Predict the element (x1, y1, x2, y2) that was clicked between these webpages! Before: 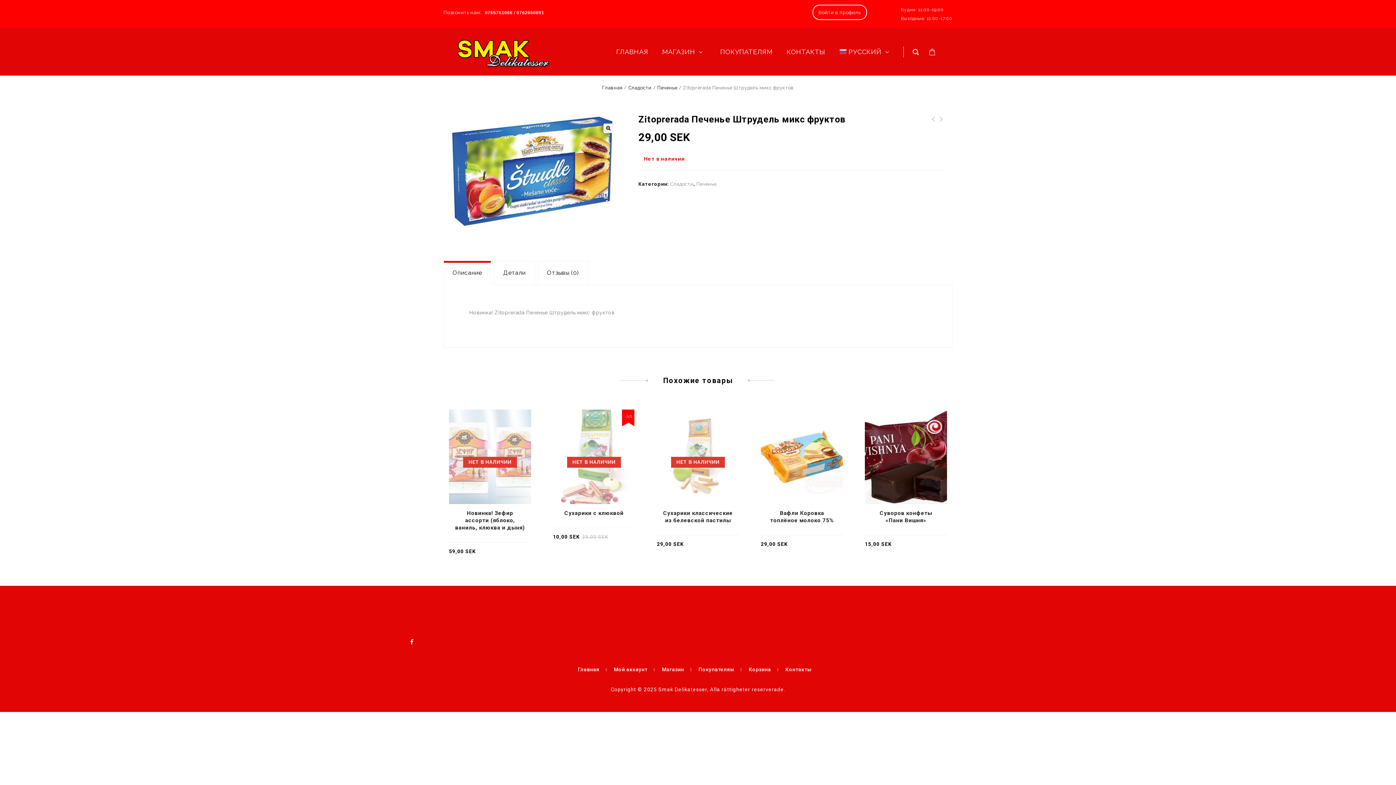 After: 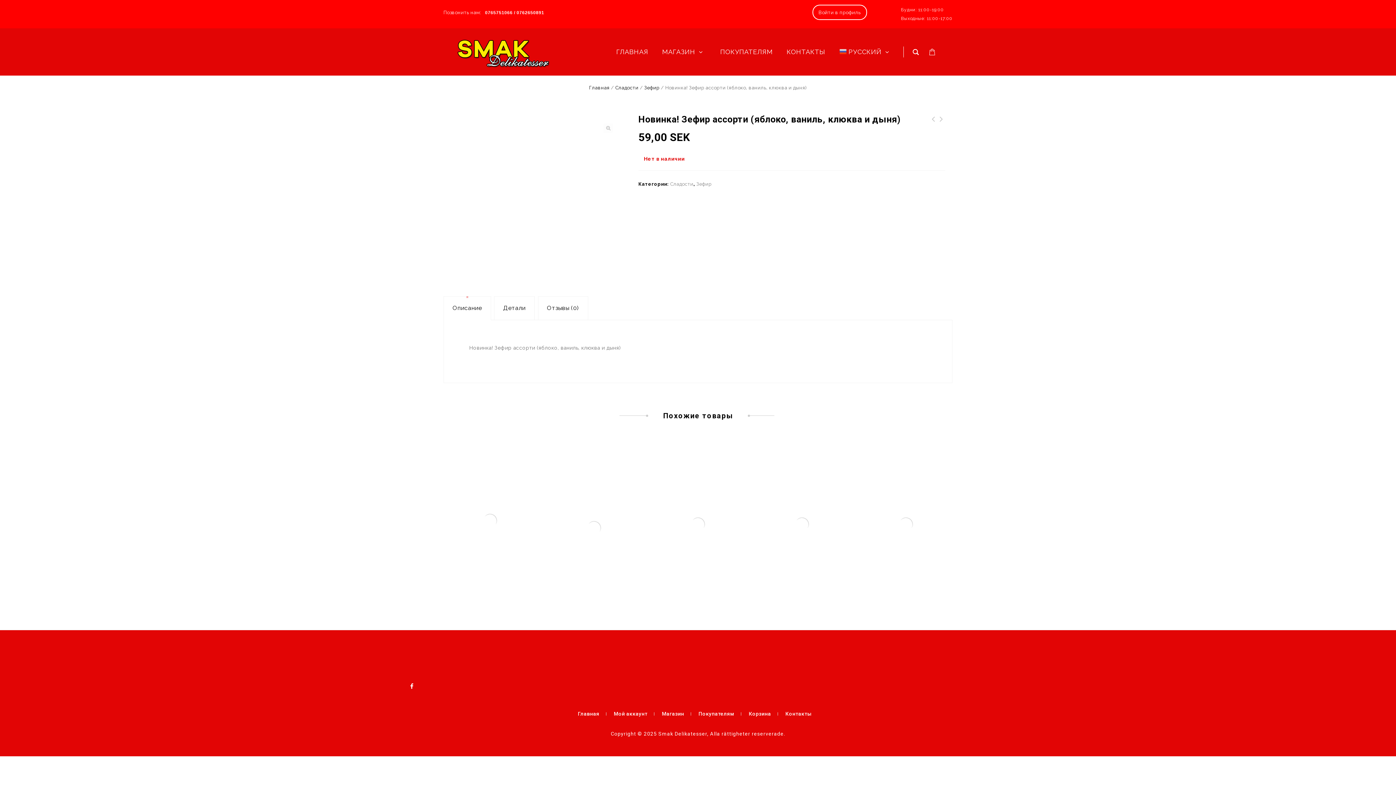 Action: bbox: (449, 409, 531, 504) label: НЕТ В НАЛИЧИИ